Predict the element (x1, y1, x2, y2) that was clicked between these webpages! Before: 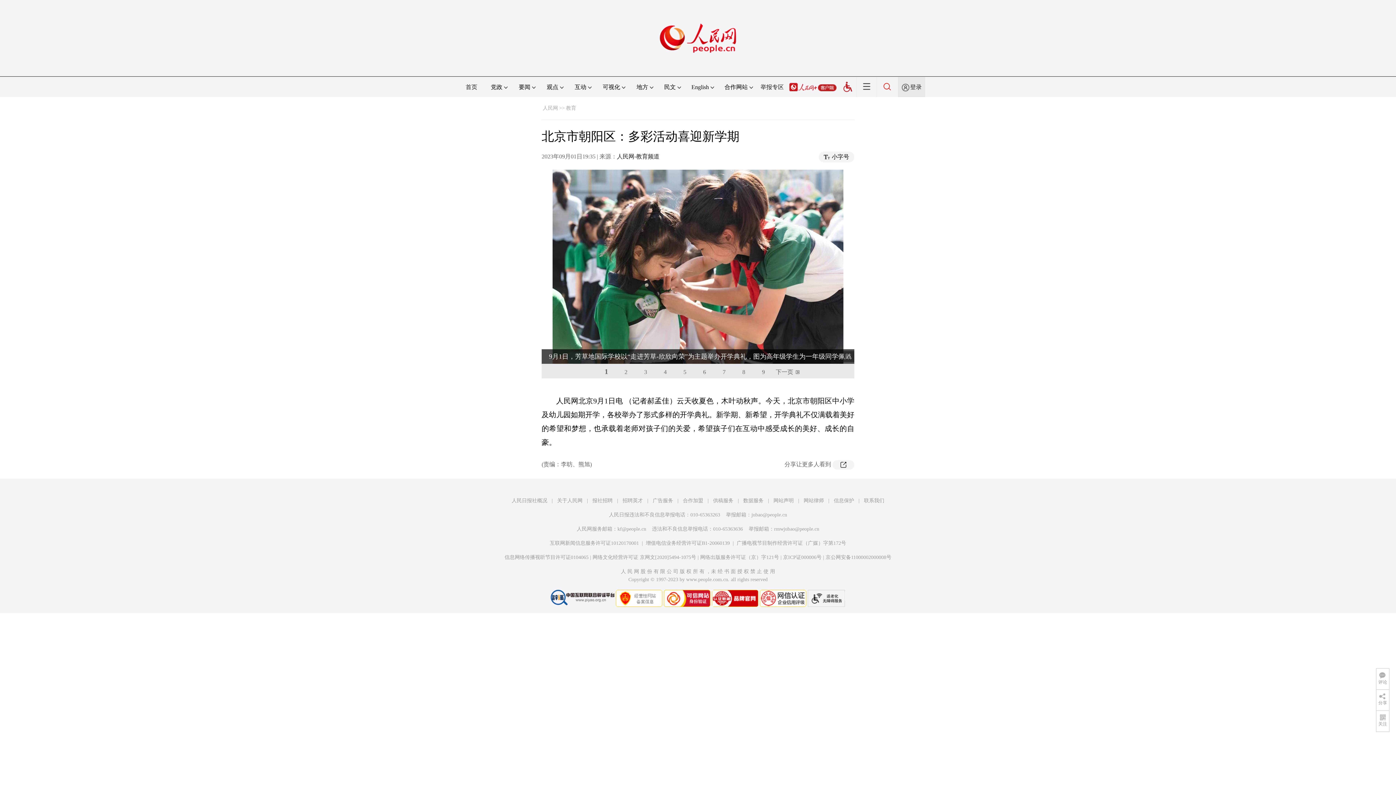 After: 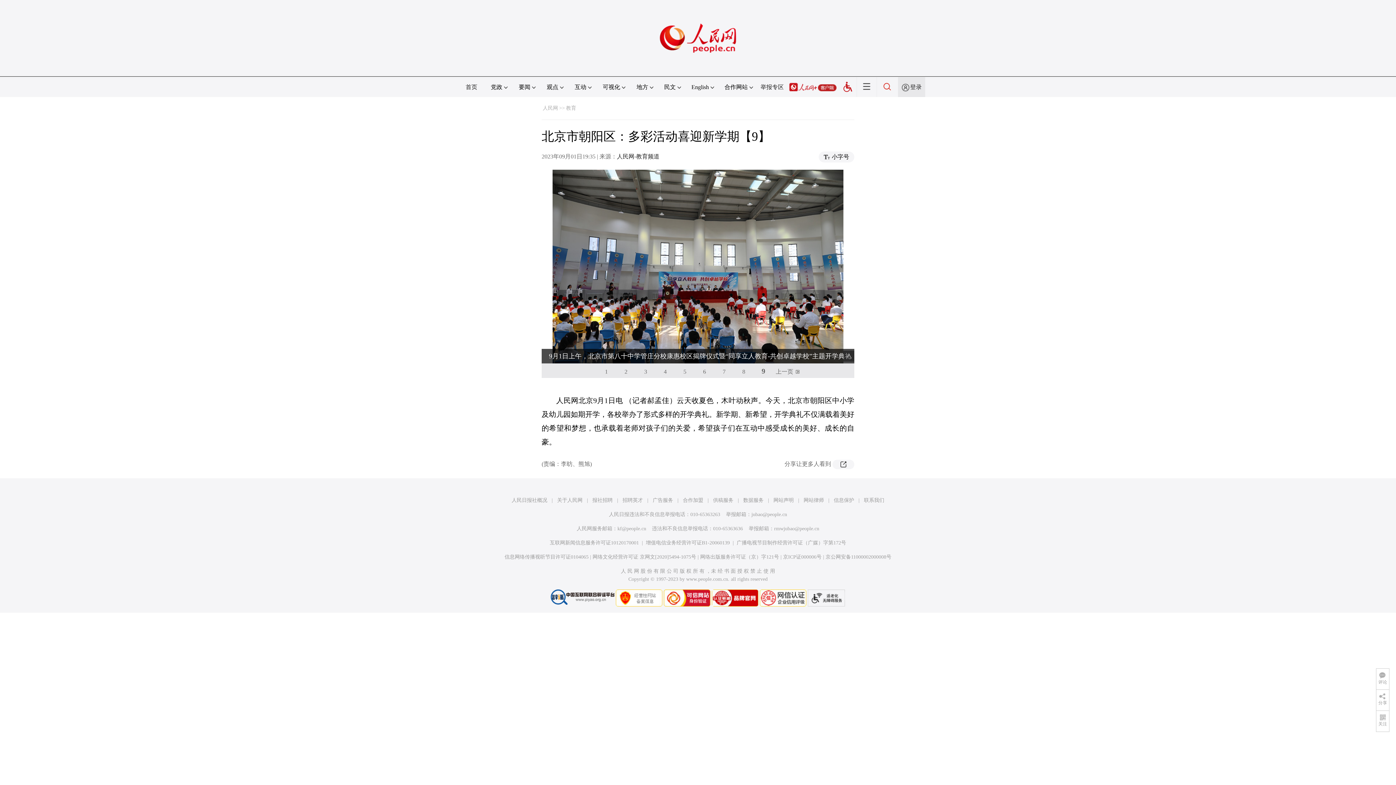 Action: bbox: (756, 364, 771, 380) label: 9